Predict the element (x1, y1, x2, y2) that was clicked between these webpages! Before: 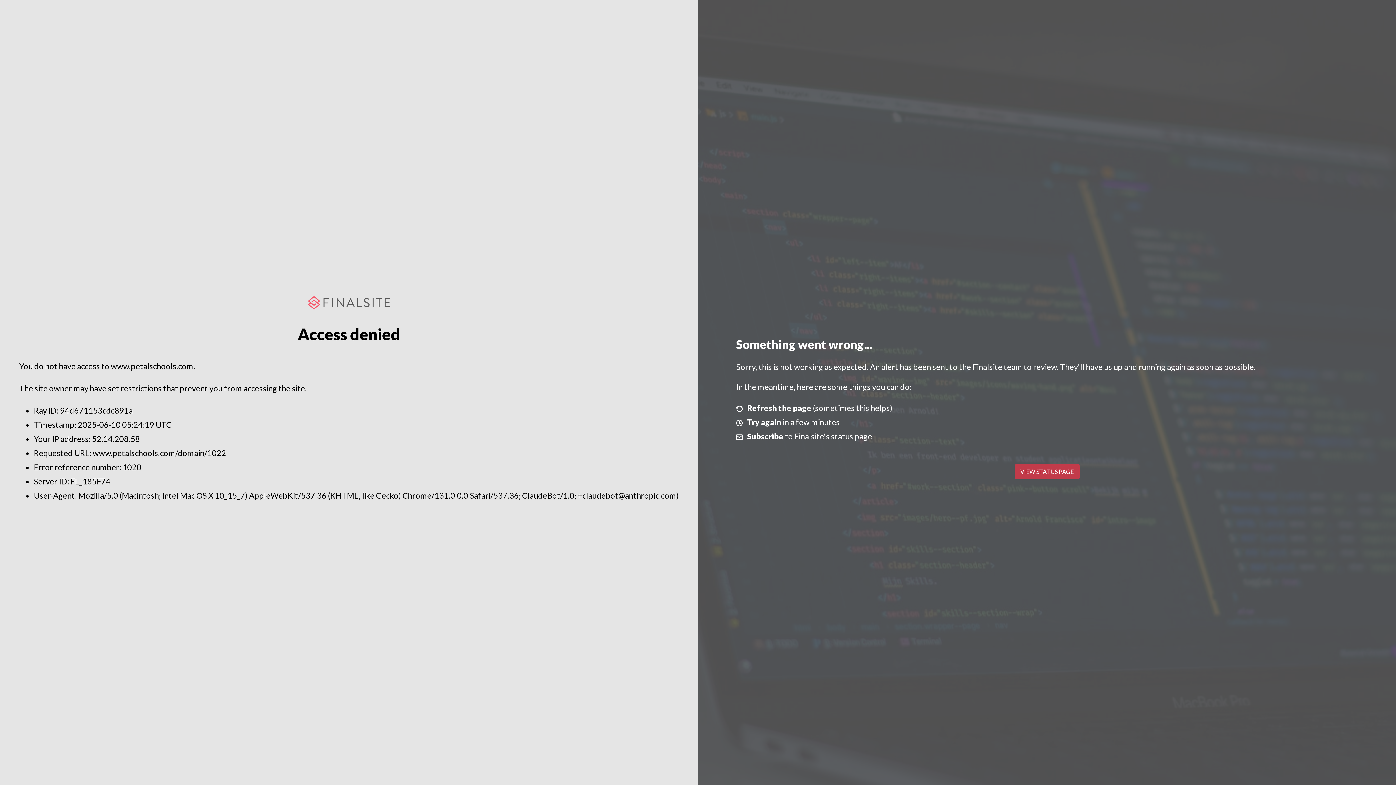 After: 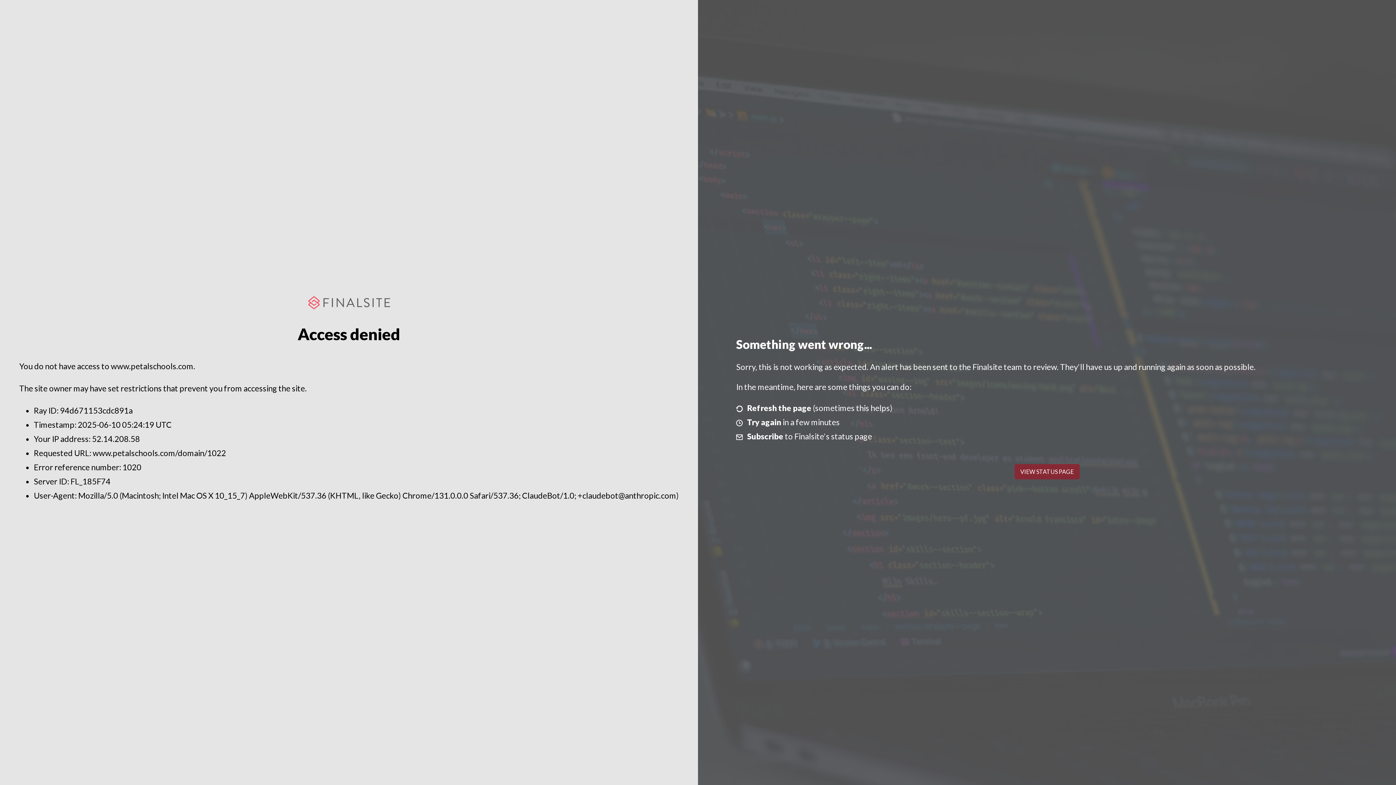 Action: label: VIEW STATUS PAGE bbox: (1014, 464, 1079, 479)